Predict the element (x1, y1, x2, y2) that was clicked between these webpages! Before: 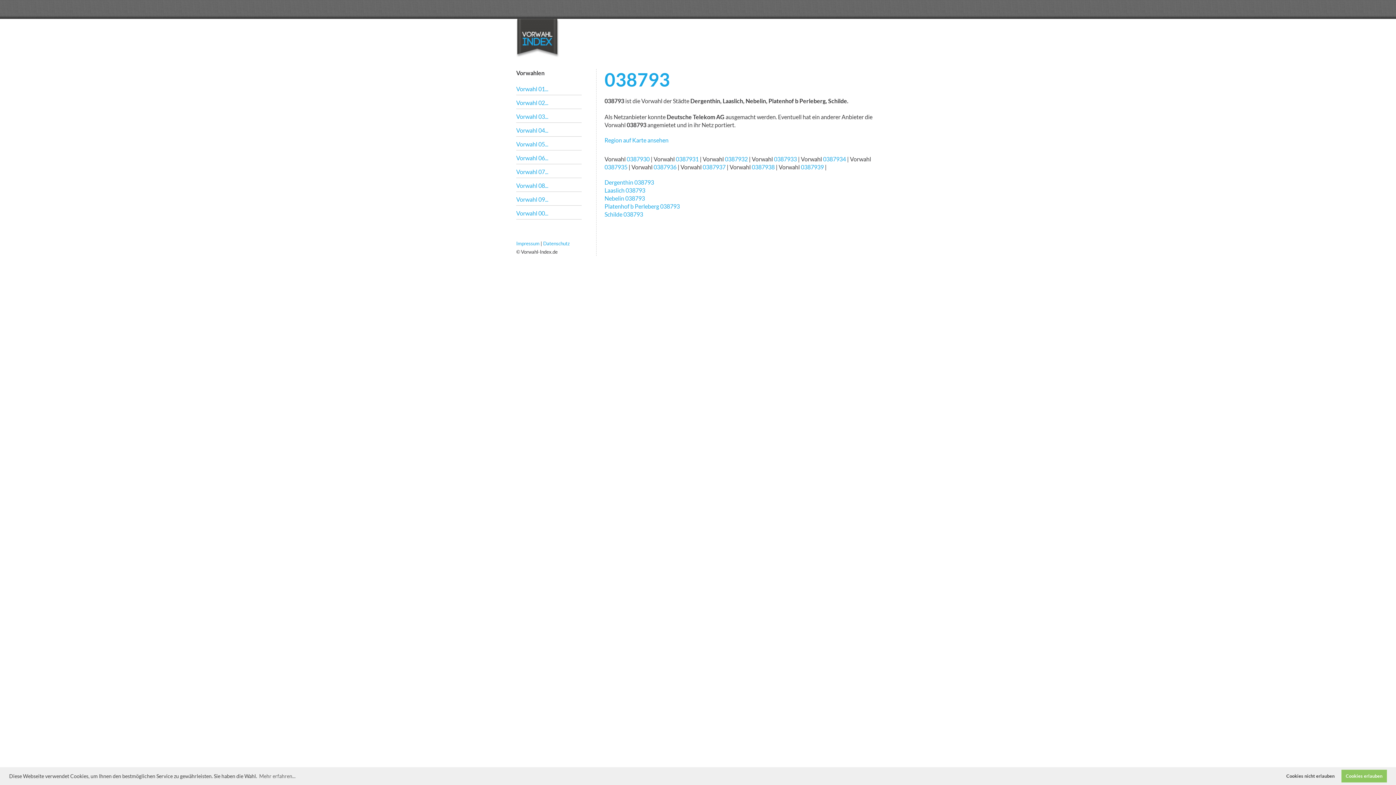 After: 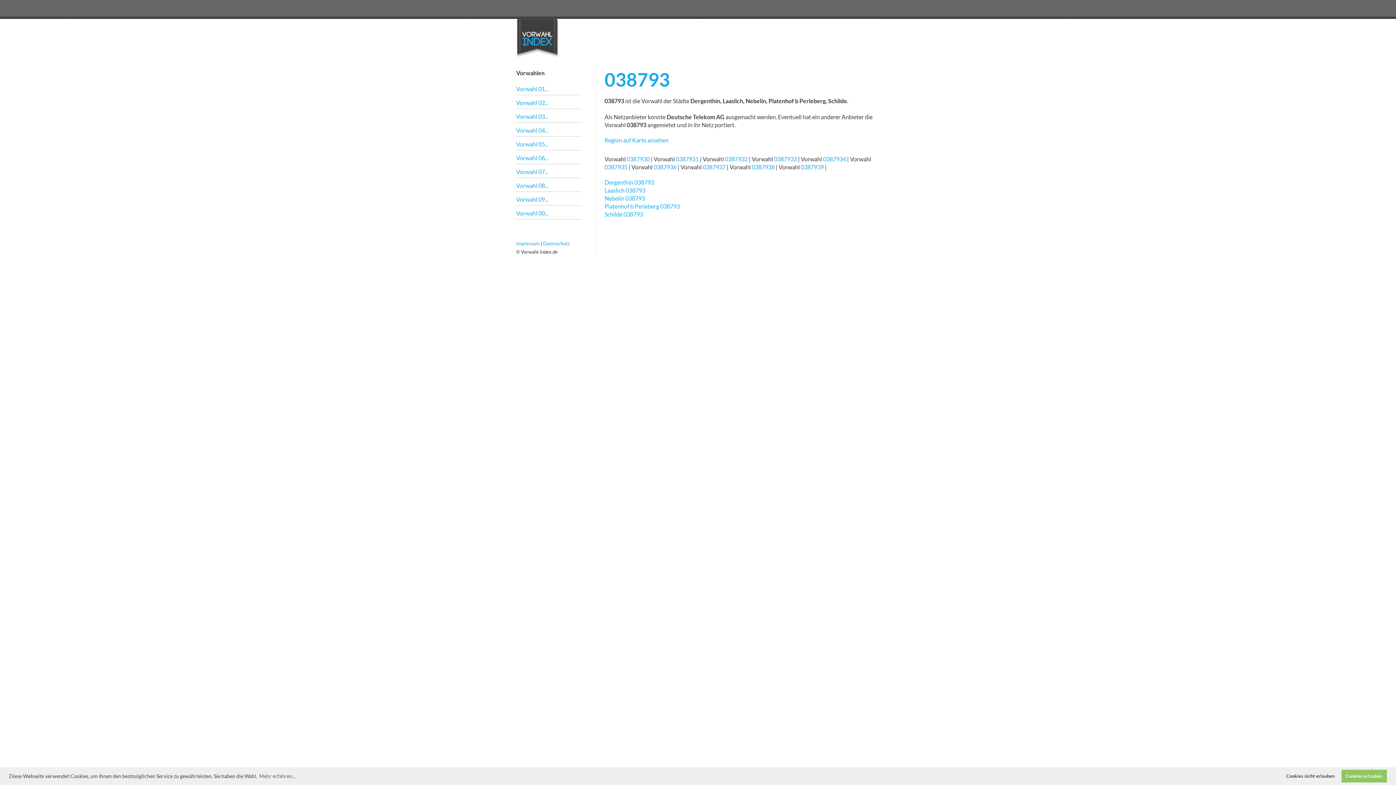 Action: bbox: (604, 178, 654, 185) label: Dergenthin 038793